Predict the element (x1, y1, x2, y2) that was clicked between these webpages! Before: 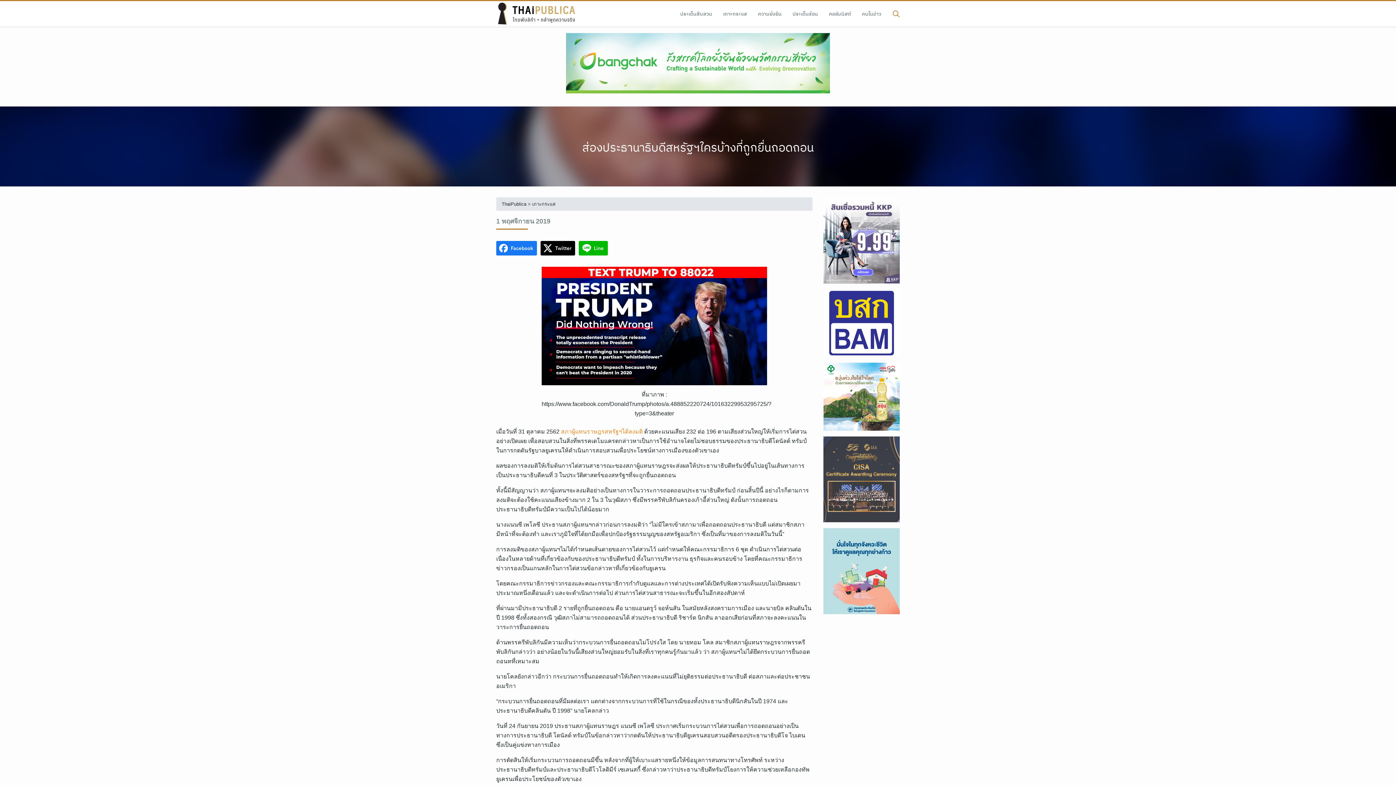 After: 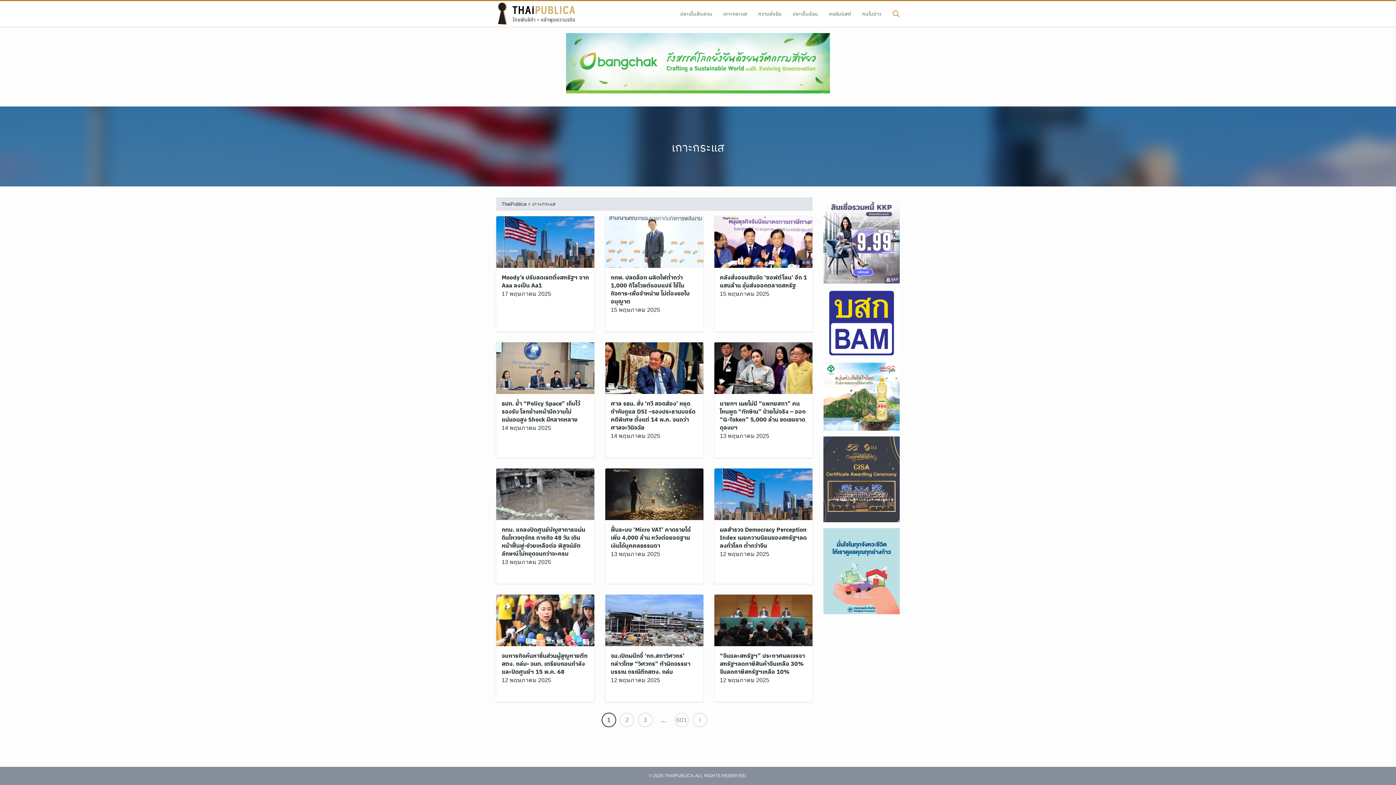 Action: bbox: (717, 7, 752, 20) label: เกาะกระแส